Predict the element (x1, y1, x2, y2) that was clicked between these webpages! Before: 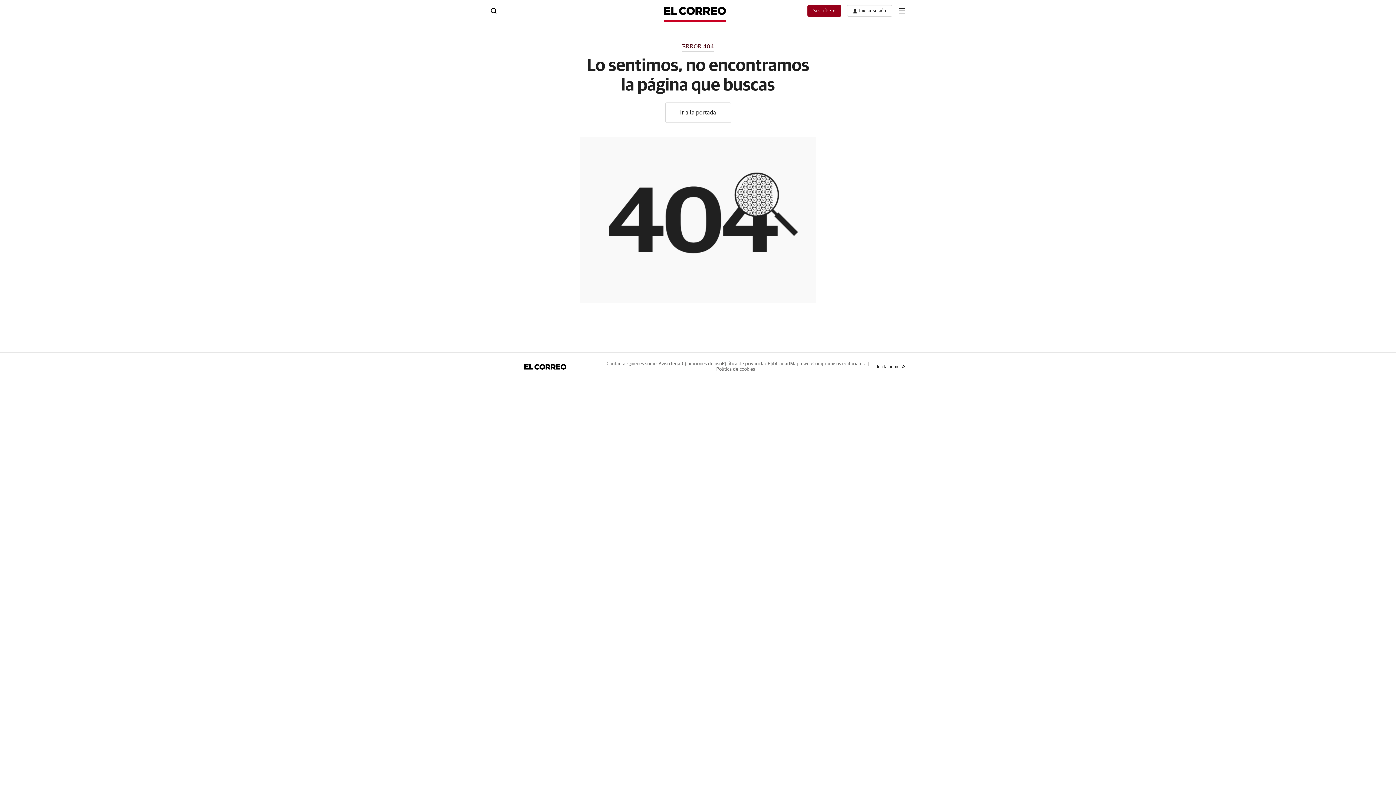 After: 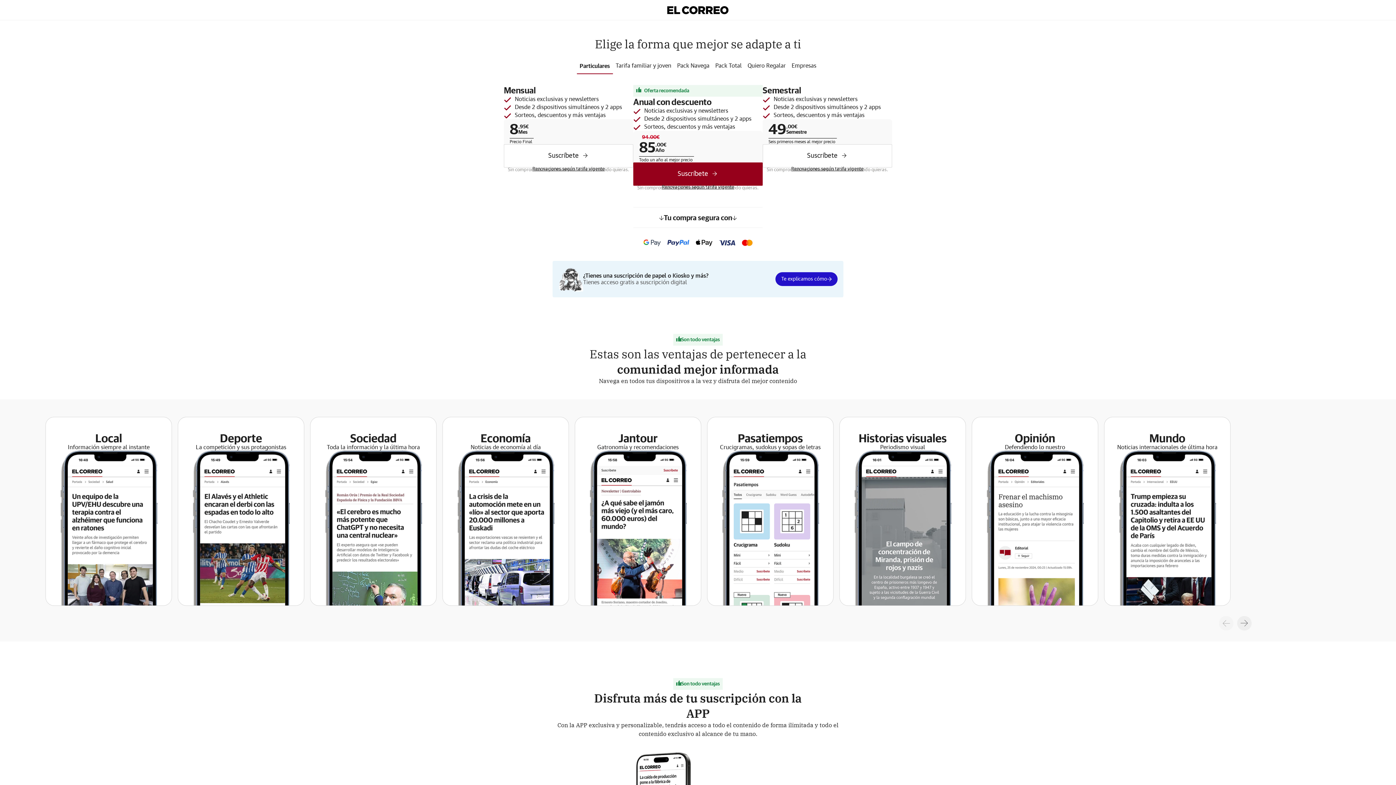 Action: bbox: (807, 5, 841, 16) label: Suscríbete